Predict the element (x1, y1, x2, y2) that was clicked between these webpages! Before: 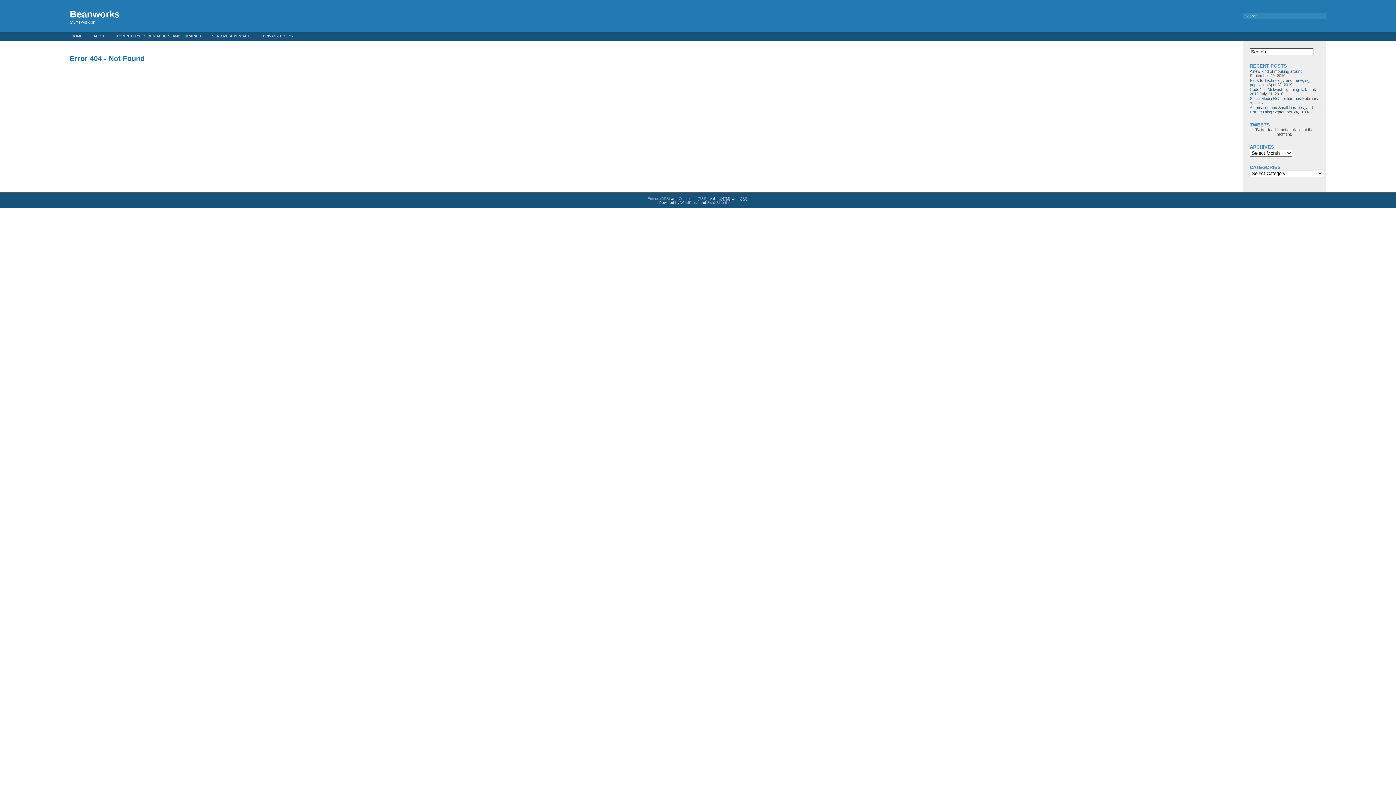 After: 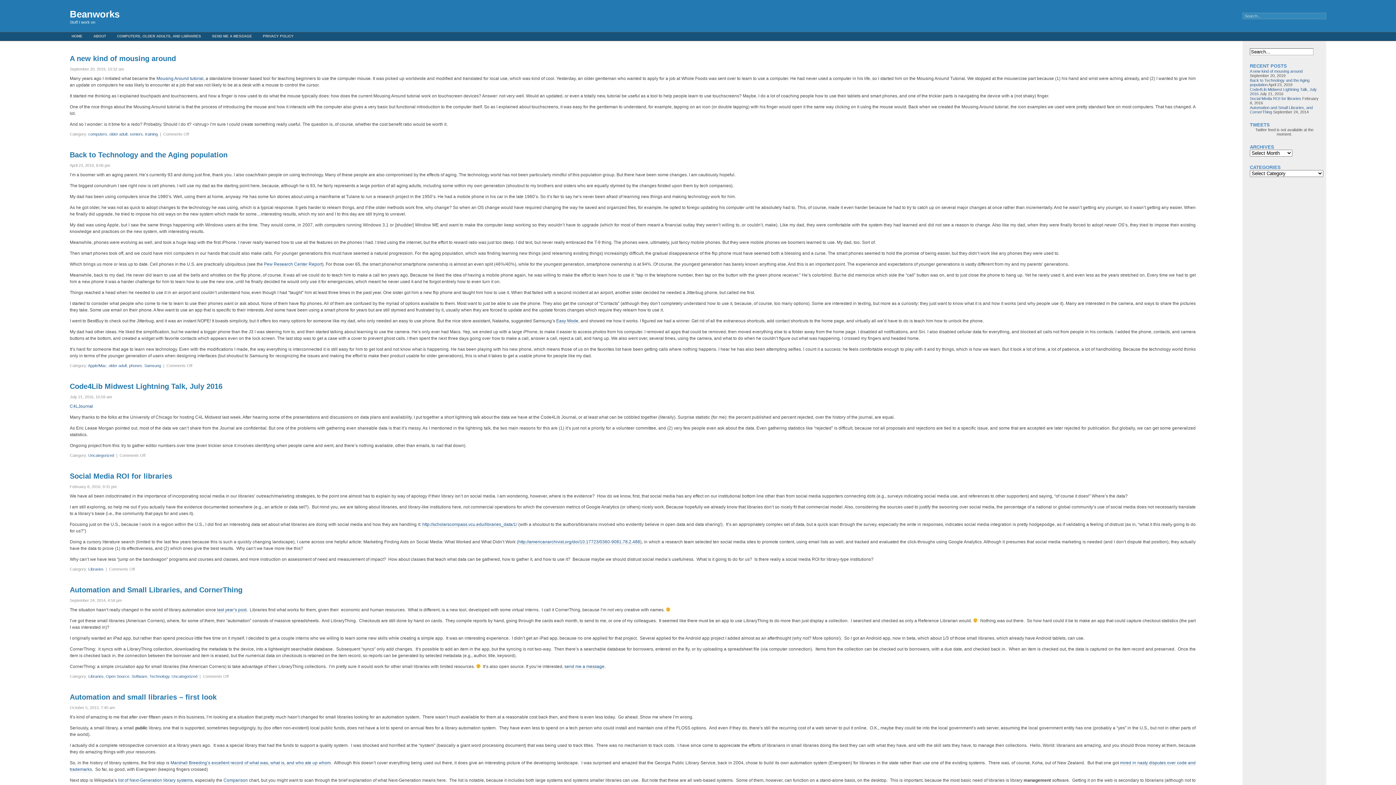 Action: label: Beanworks bbox: (69, 8, 119, 19)